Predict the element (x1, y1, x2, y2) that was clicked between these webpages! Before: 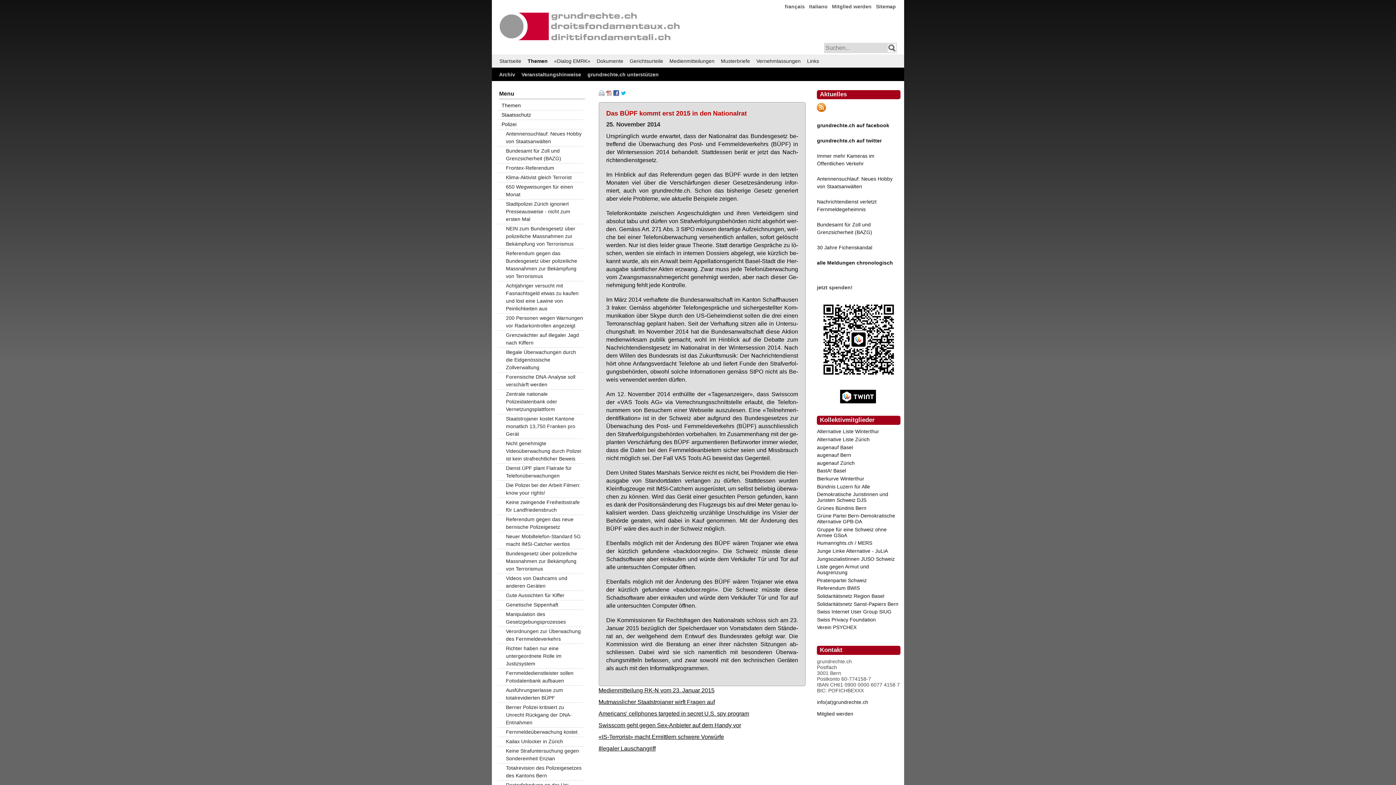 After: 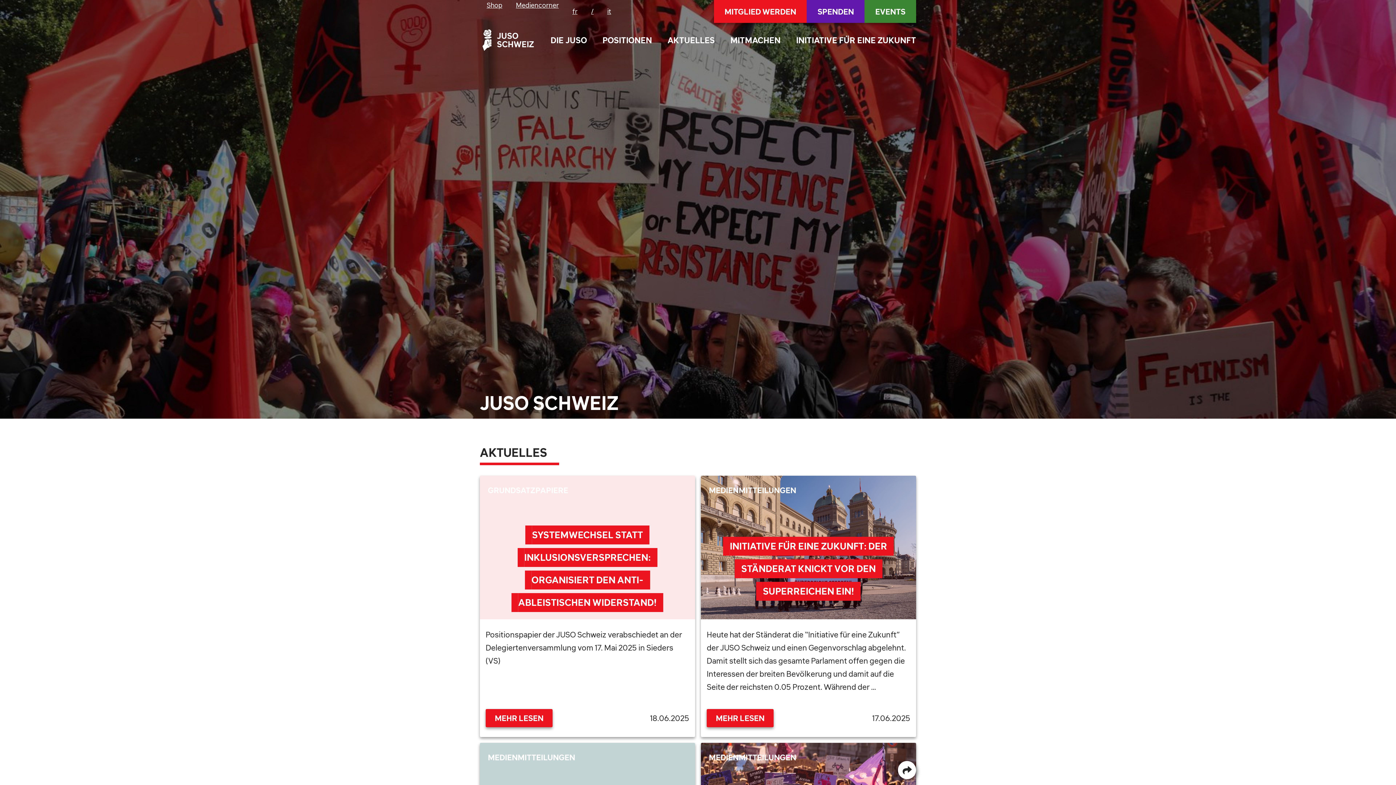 Action: label: JungsozialistInnen JUSO Schweiz bbox: (817, 556, 900, 562)